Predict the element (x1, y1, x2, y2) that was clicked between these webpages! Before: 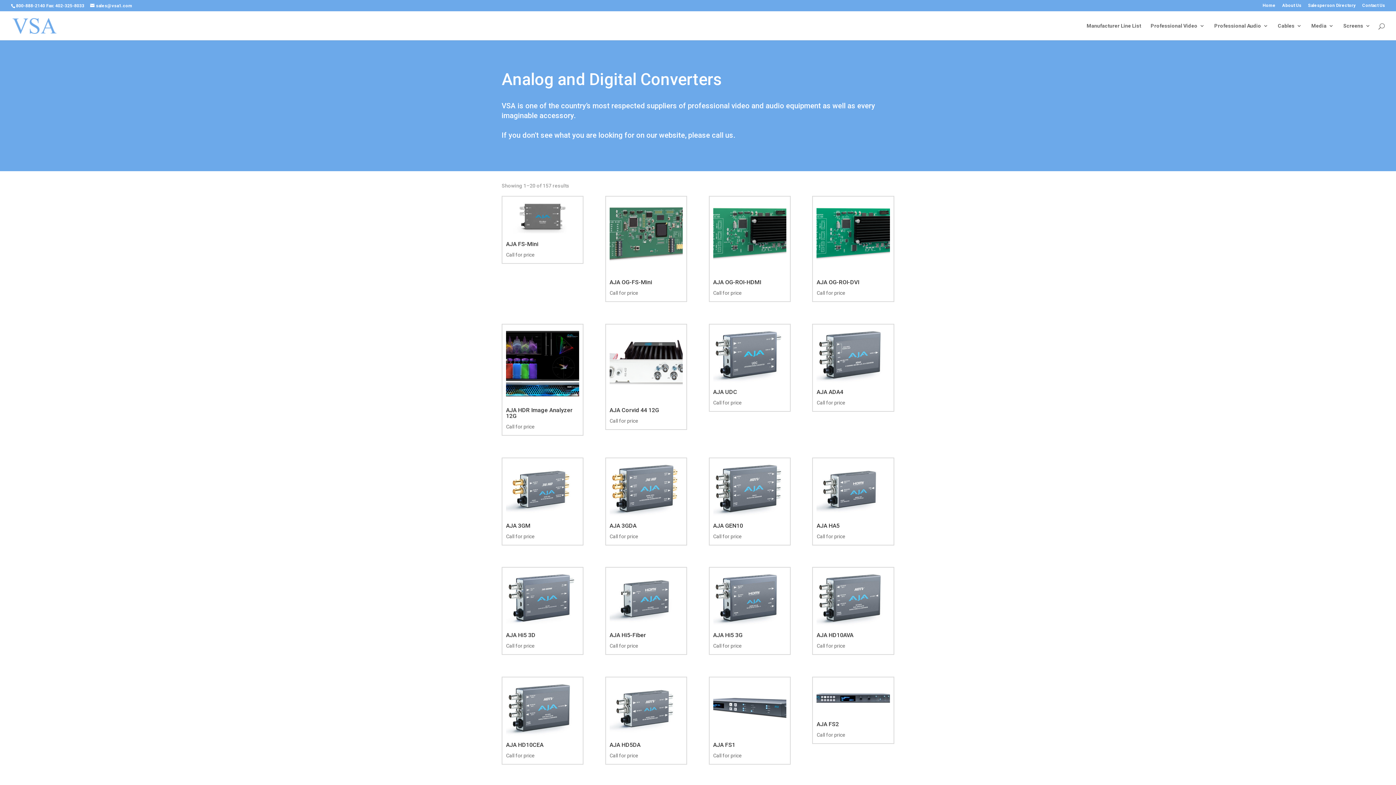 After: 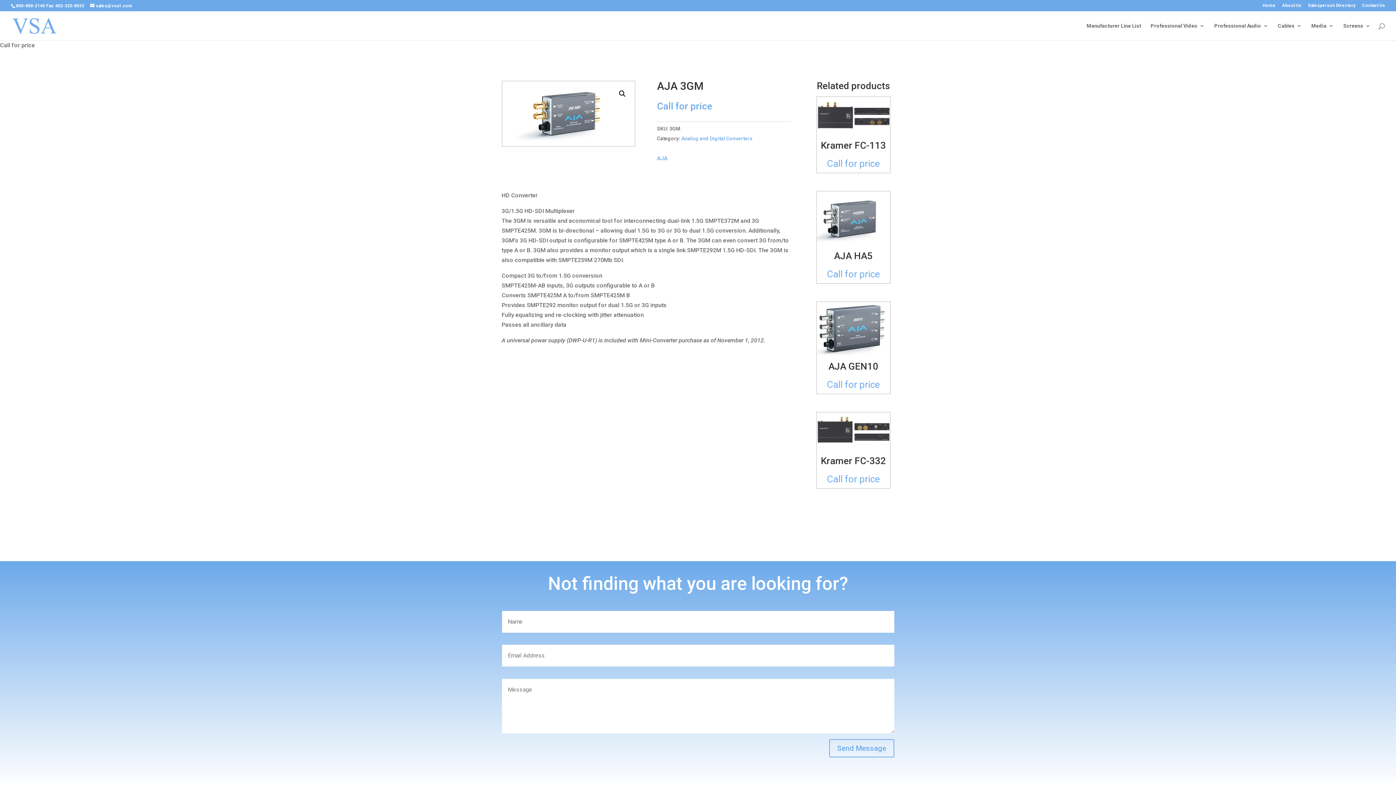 Action: label: AJA 3GM

Call for price bbox: (506, 462, 579, 541)